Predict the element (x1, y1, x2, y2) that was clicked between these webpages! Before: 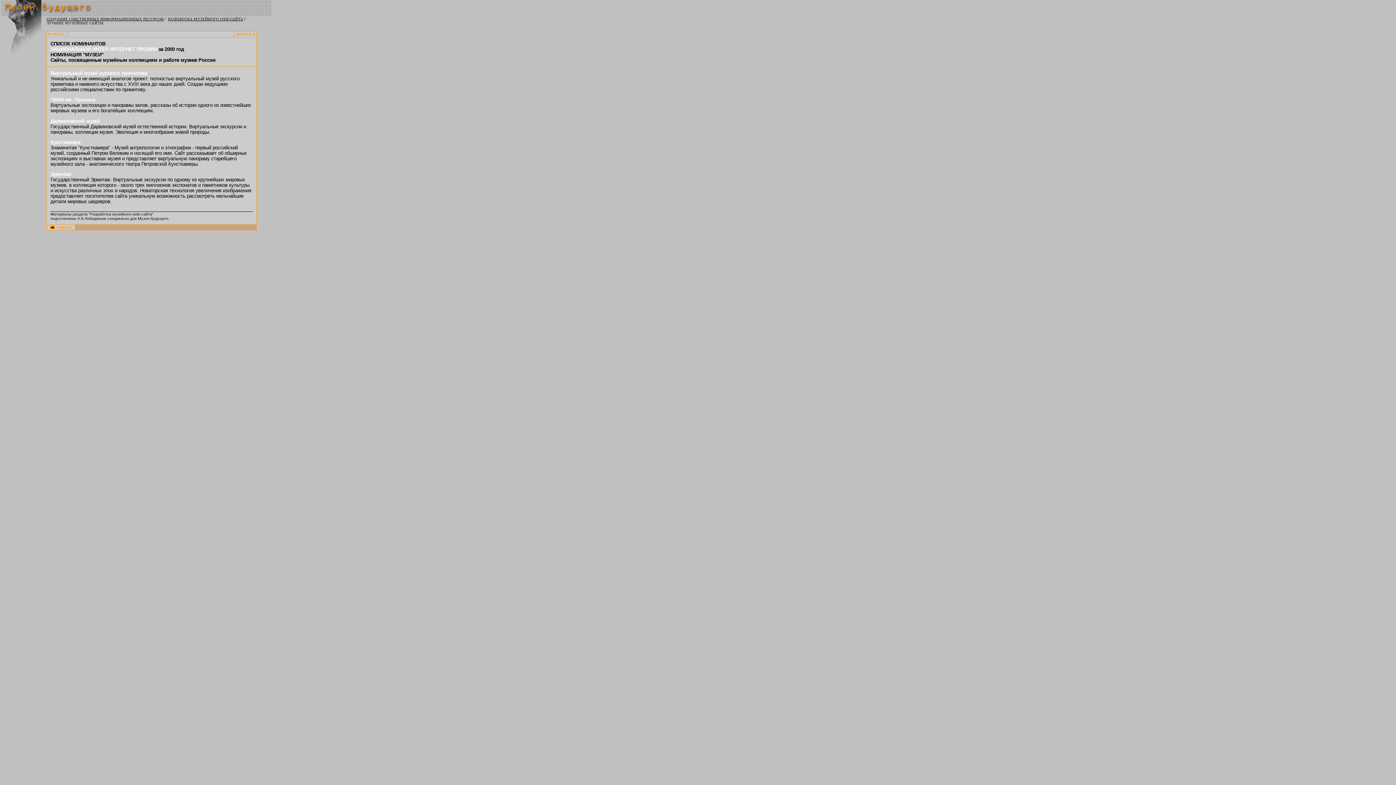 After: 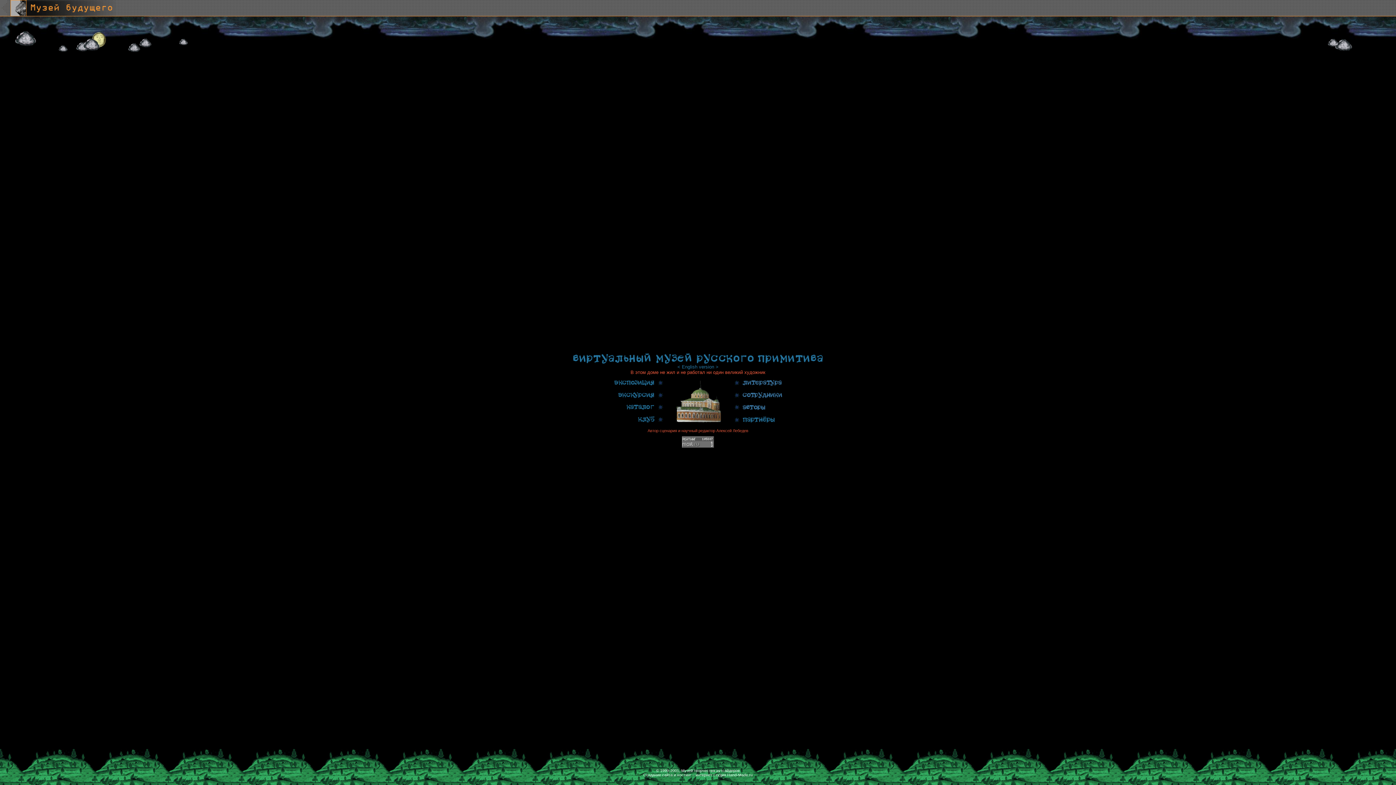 Action: bbox: (50, 70, 147, 76) label: Виртуальный музей русского примитива